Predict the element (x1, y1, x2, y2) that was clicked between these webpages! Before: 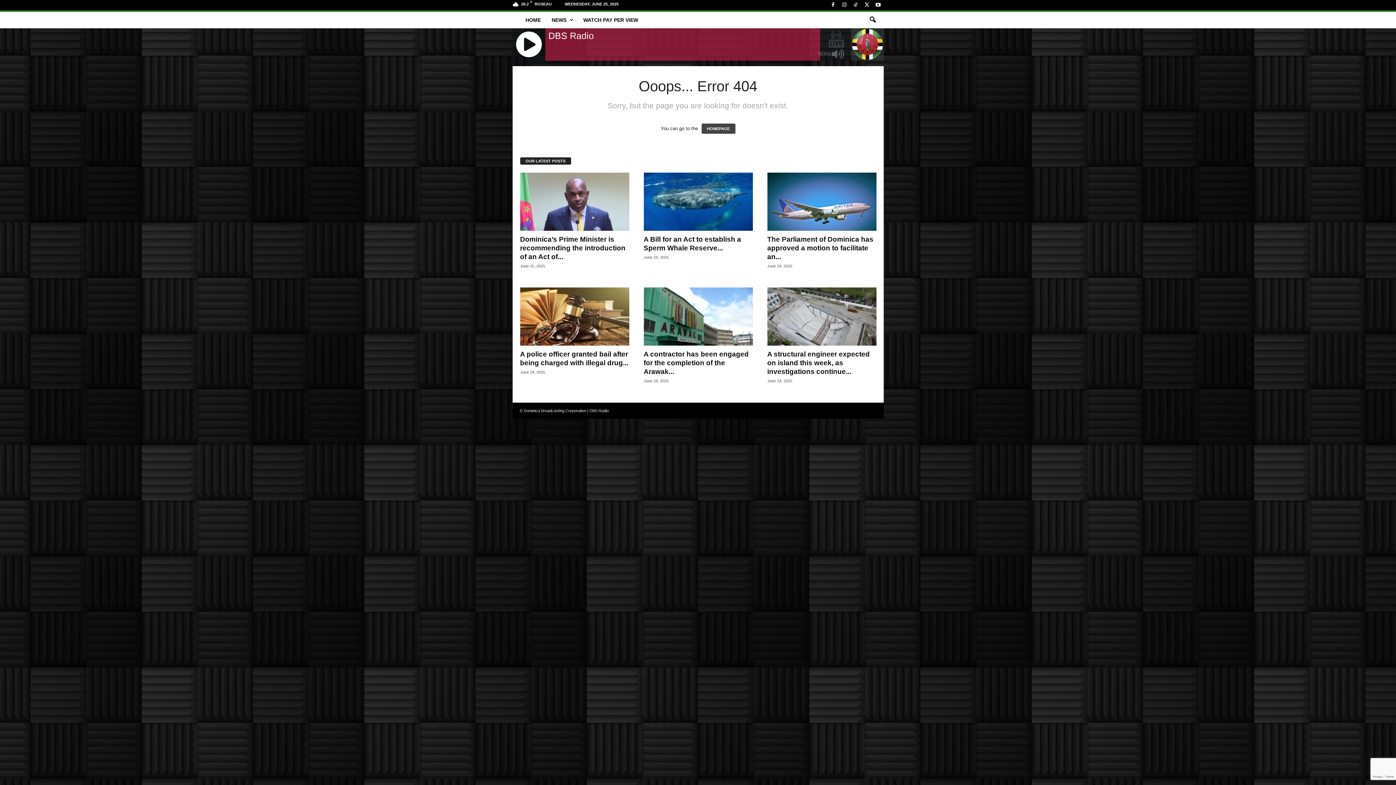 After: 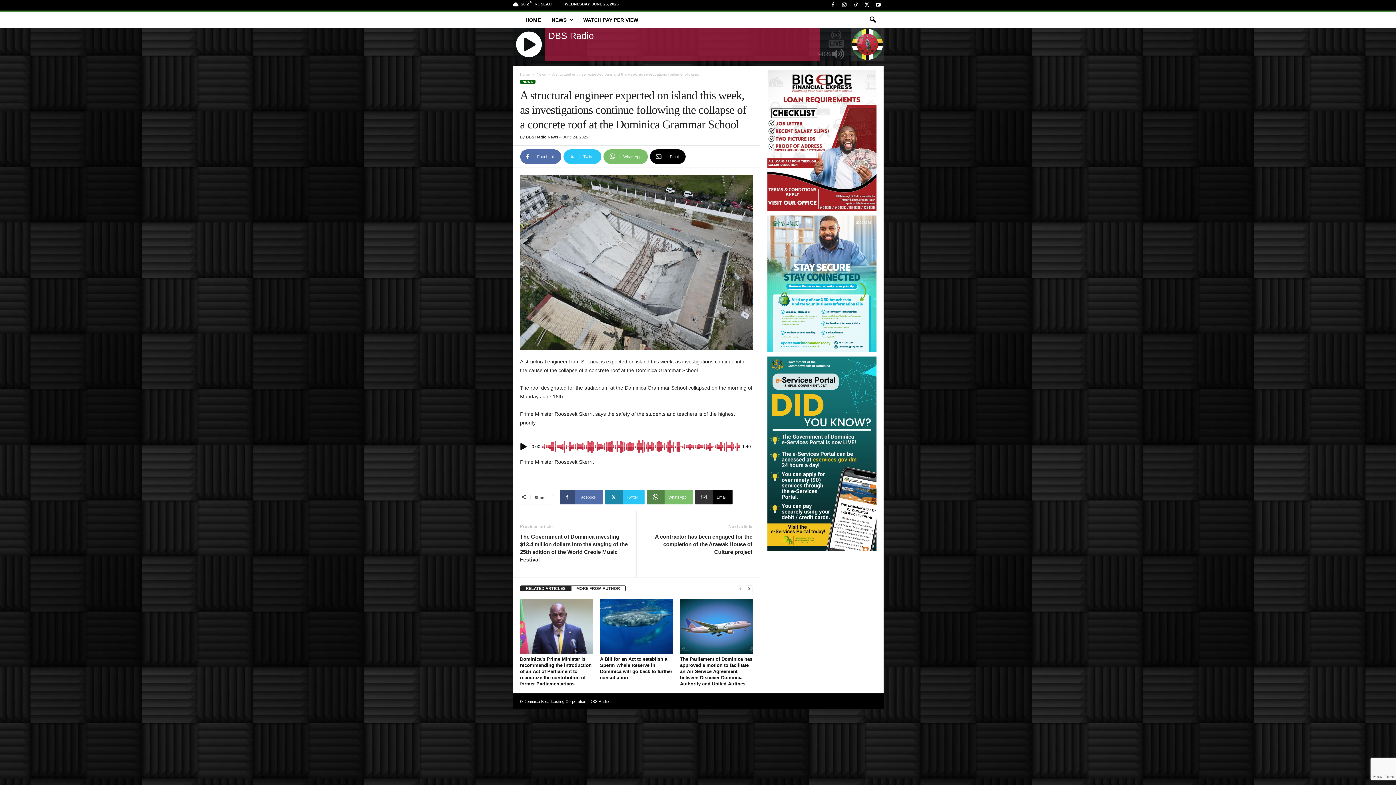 Action: label: A structural engineer expected on island this week, as investigations continue... bbox: (767, 350, 870, 375)